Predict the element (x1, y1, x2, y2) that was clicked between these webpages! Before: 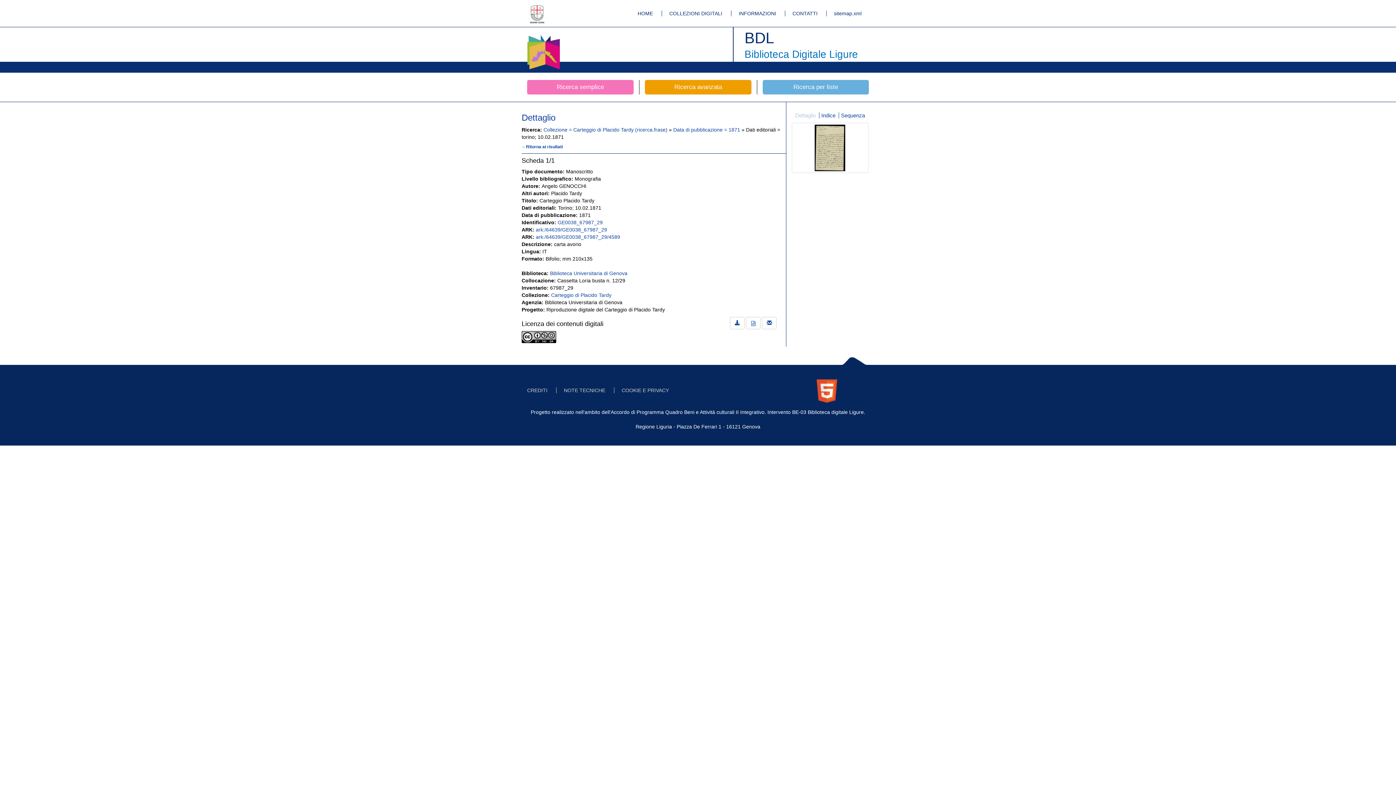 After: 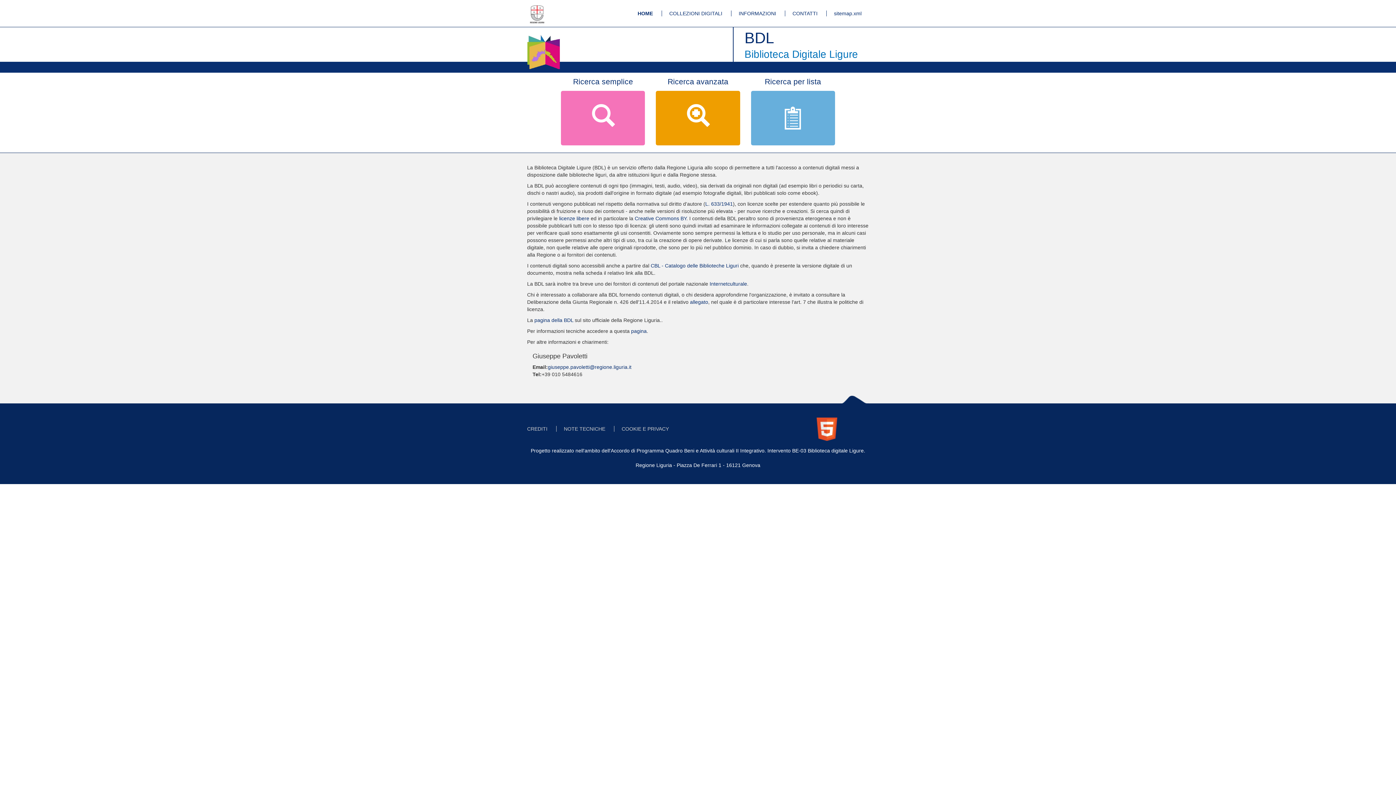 Action: bbox: (521, 27, 565, 45)